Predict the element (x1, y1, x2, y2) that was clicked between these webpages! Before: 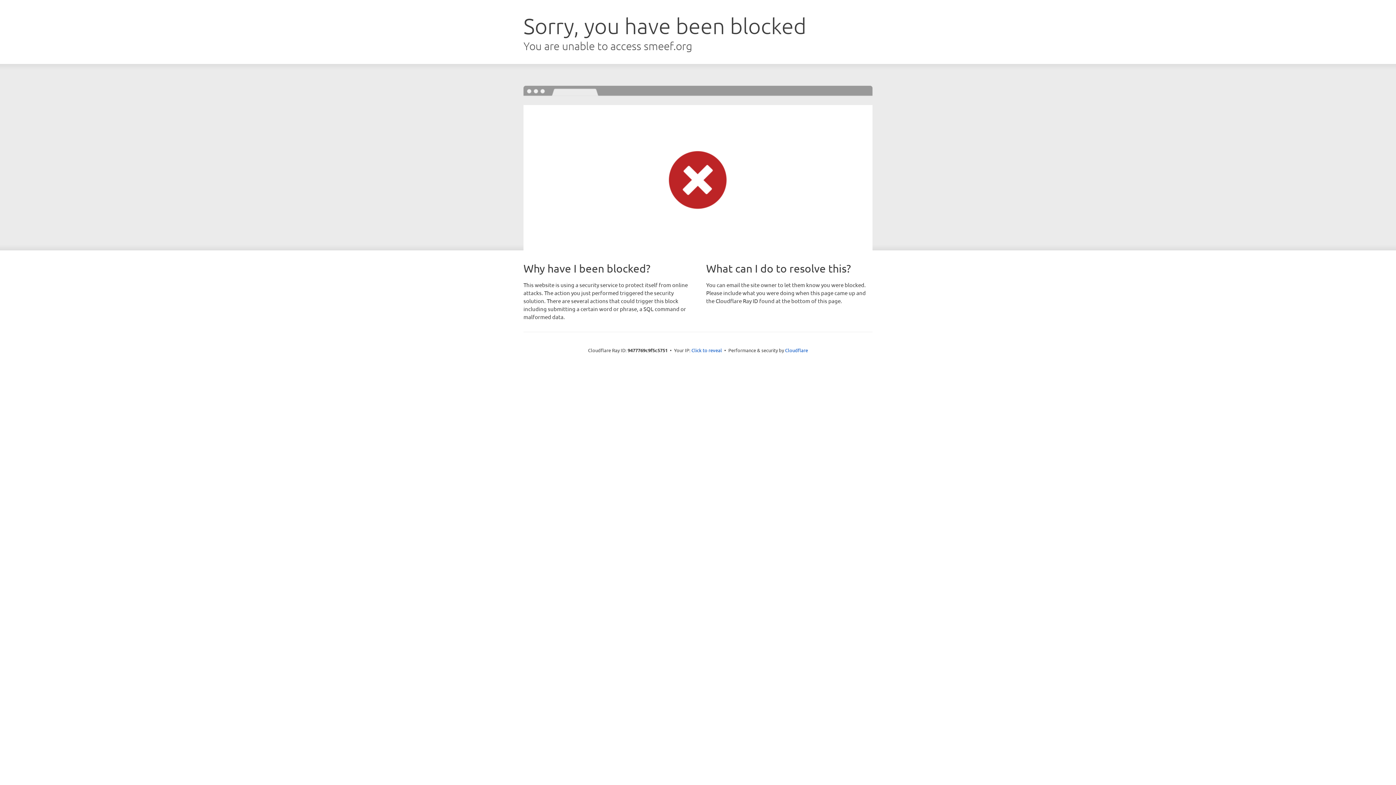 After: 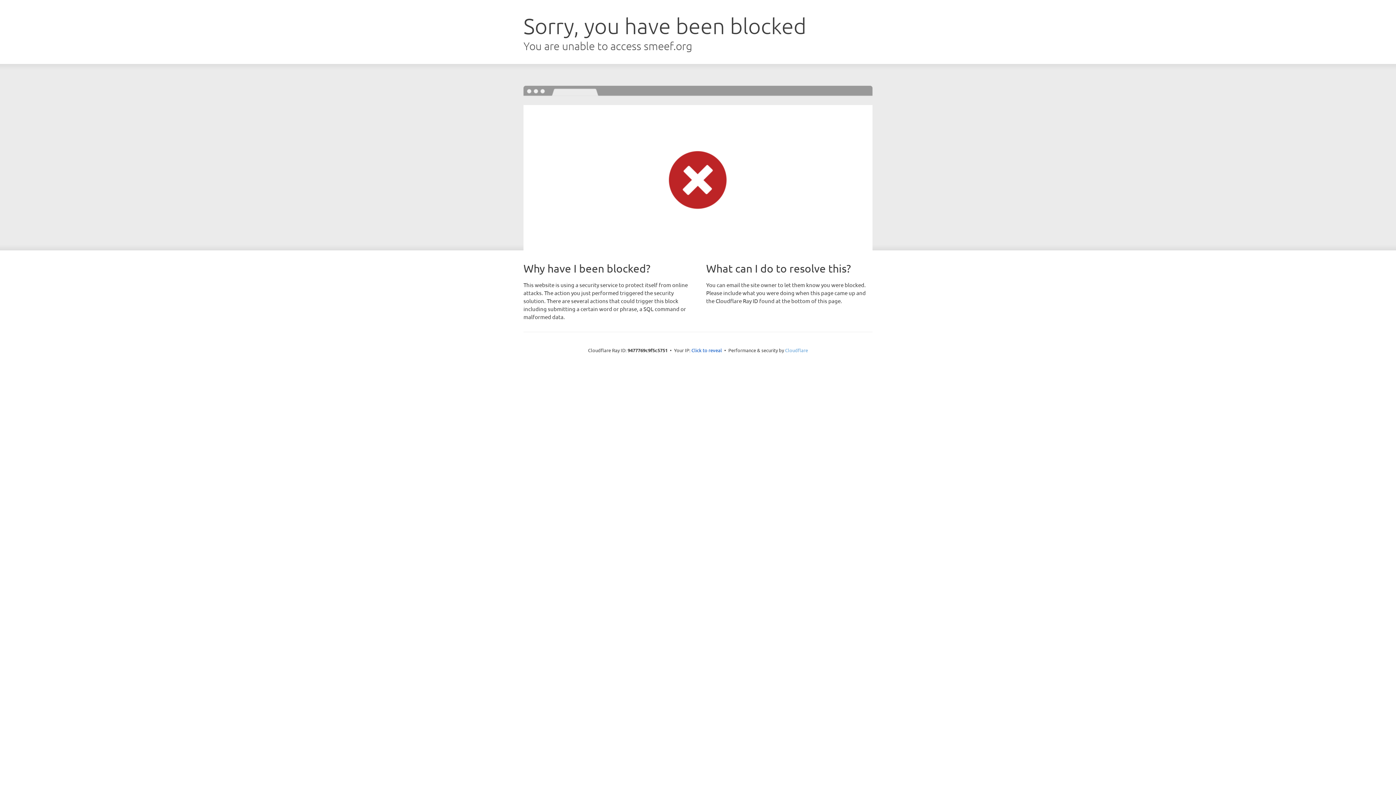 Action: bbox: (785, 347, 808, 353) label: Cloudflare